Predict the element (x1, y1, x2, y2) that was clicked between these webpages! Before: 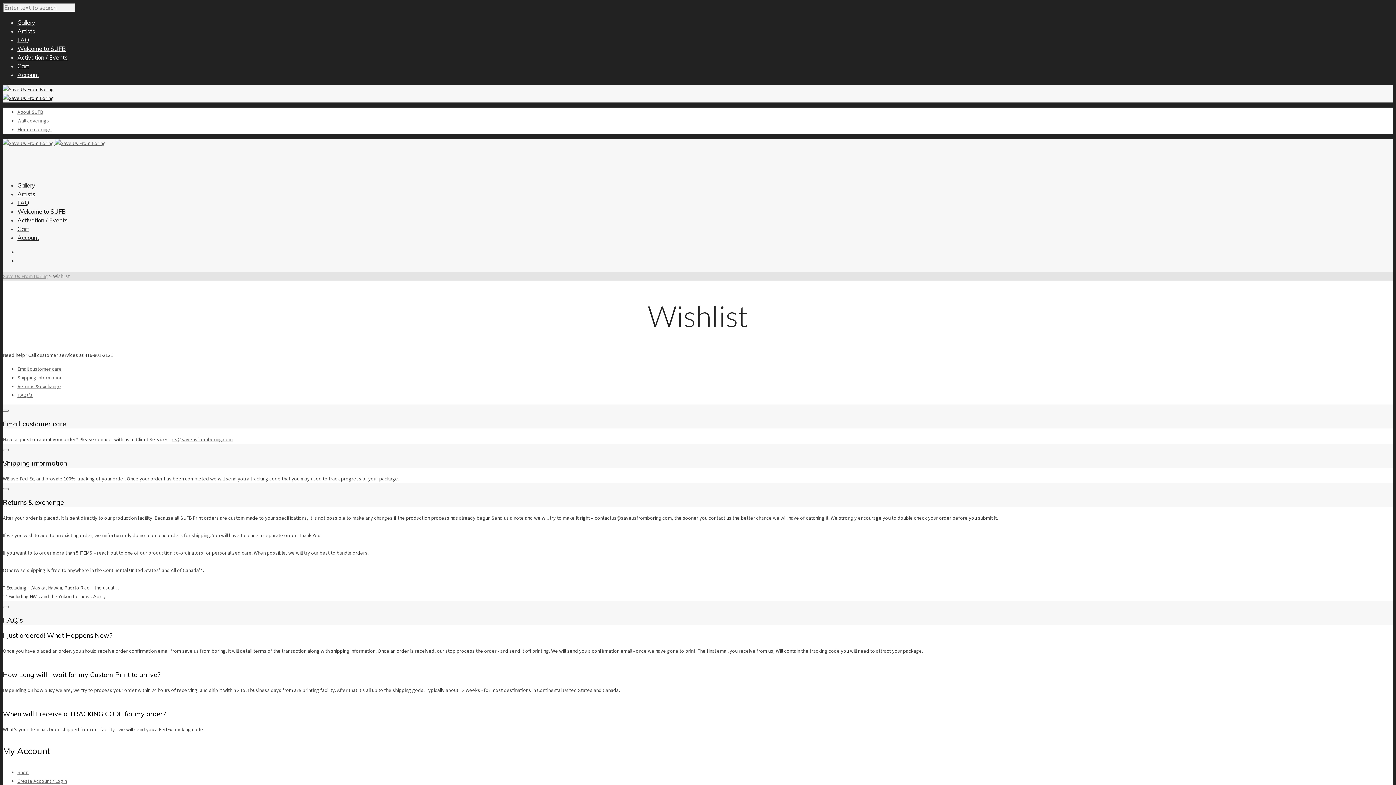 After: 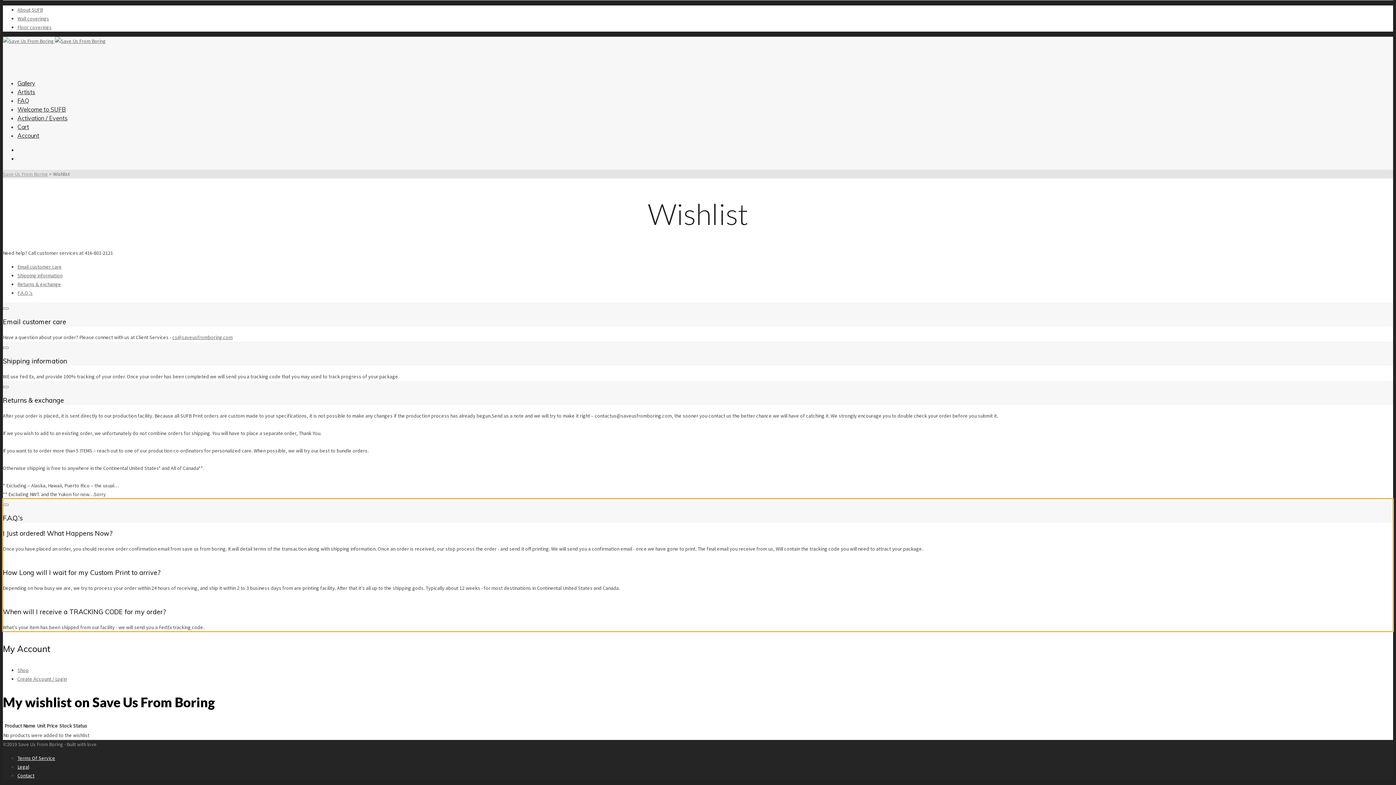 Action: bbox: (17, 392, 32, 398) label: F.A.Q.'s